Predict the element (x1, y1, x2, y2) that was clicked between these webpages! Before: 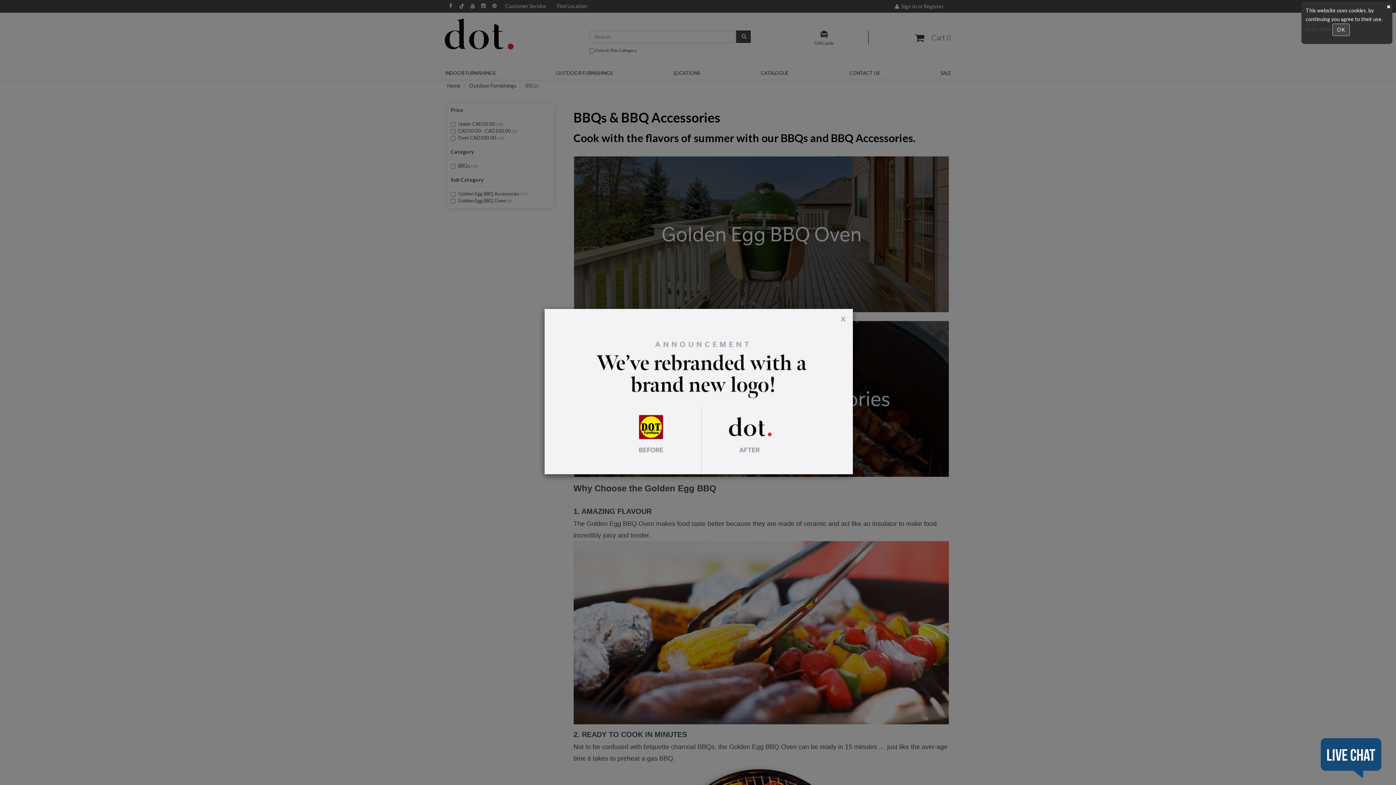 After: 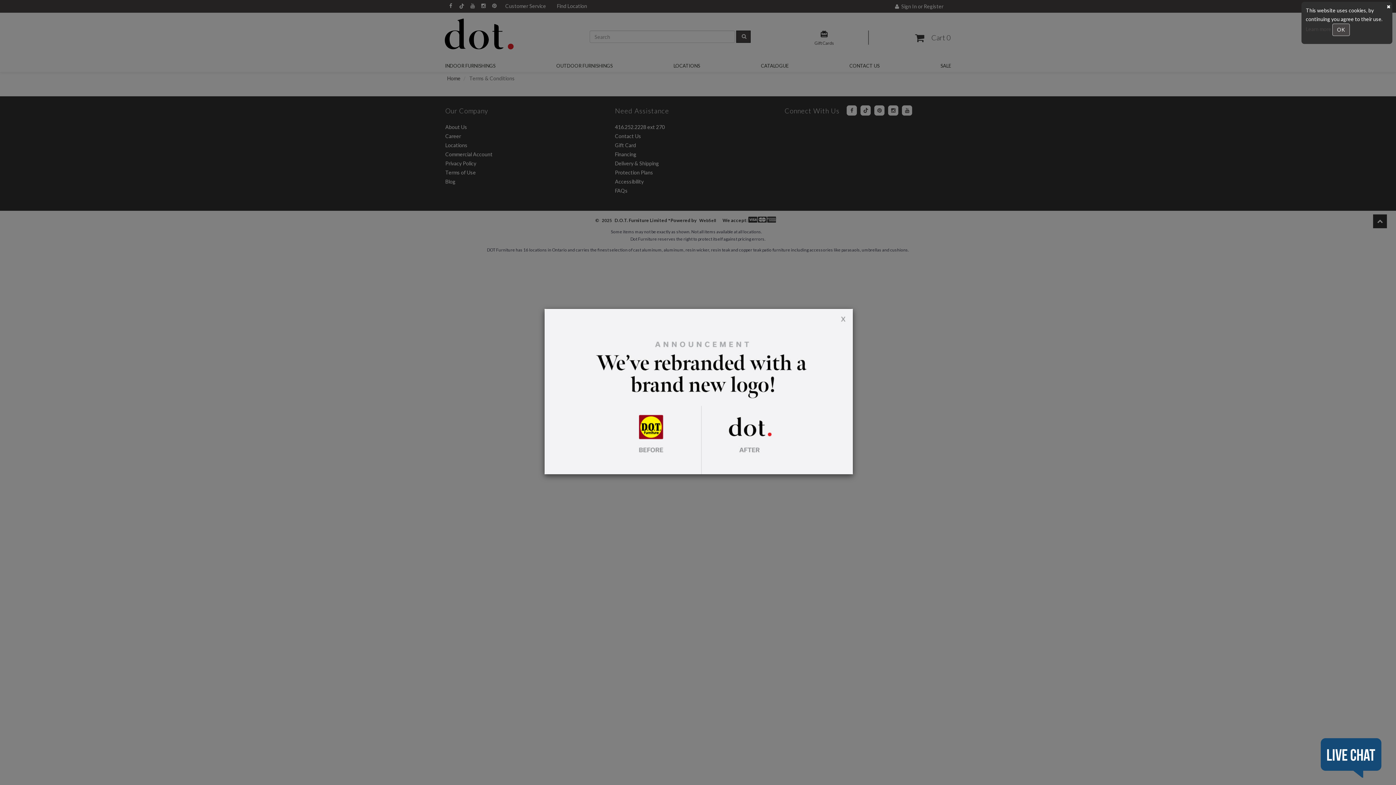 Action: bbox: (1306, 26, 1332, 32) label: Learn more 